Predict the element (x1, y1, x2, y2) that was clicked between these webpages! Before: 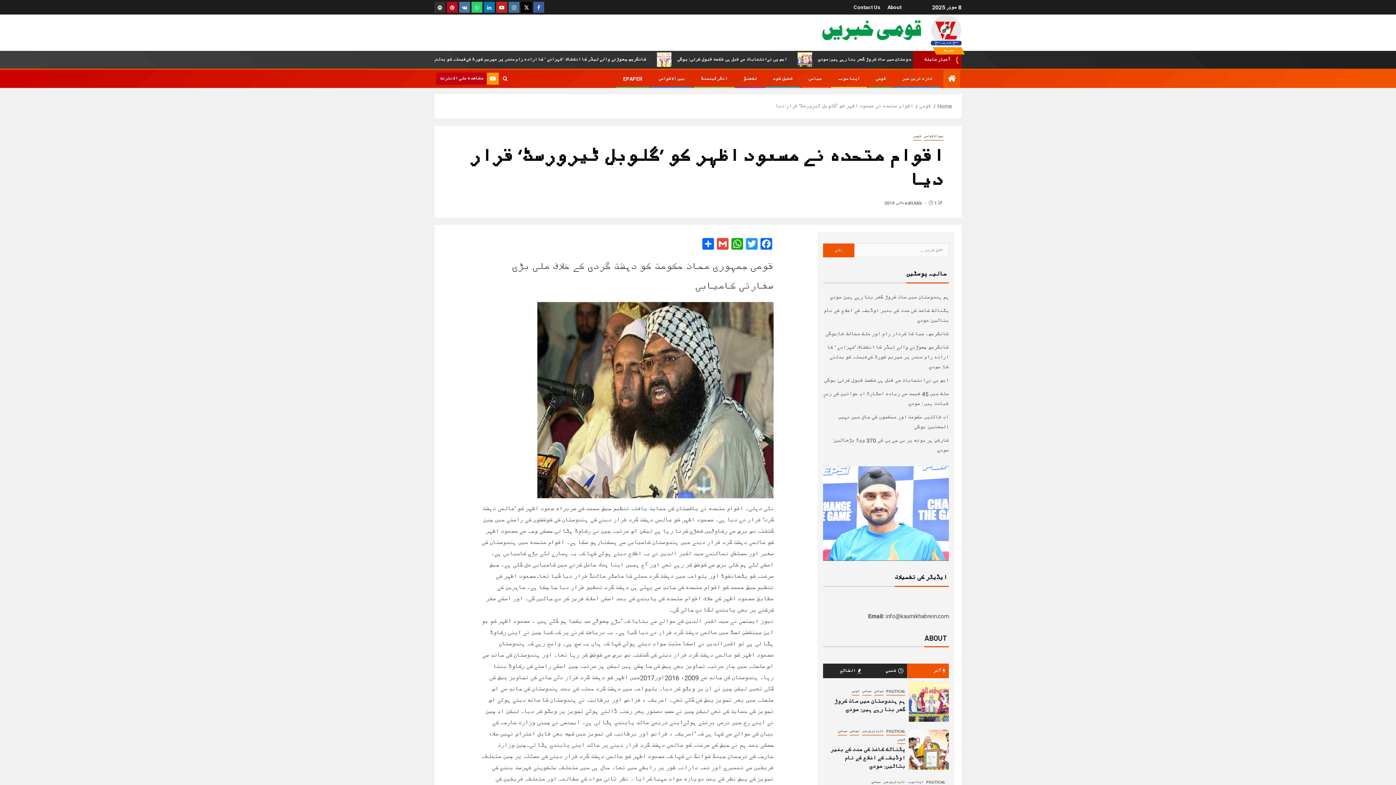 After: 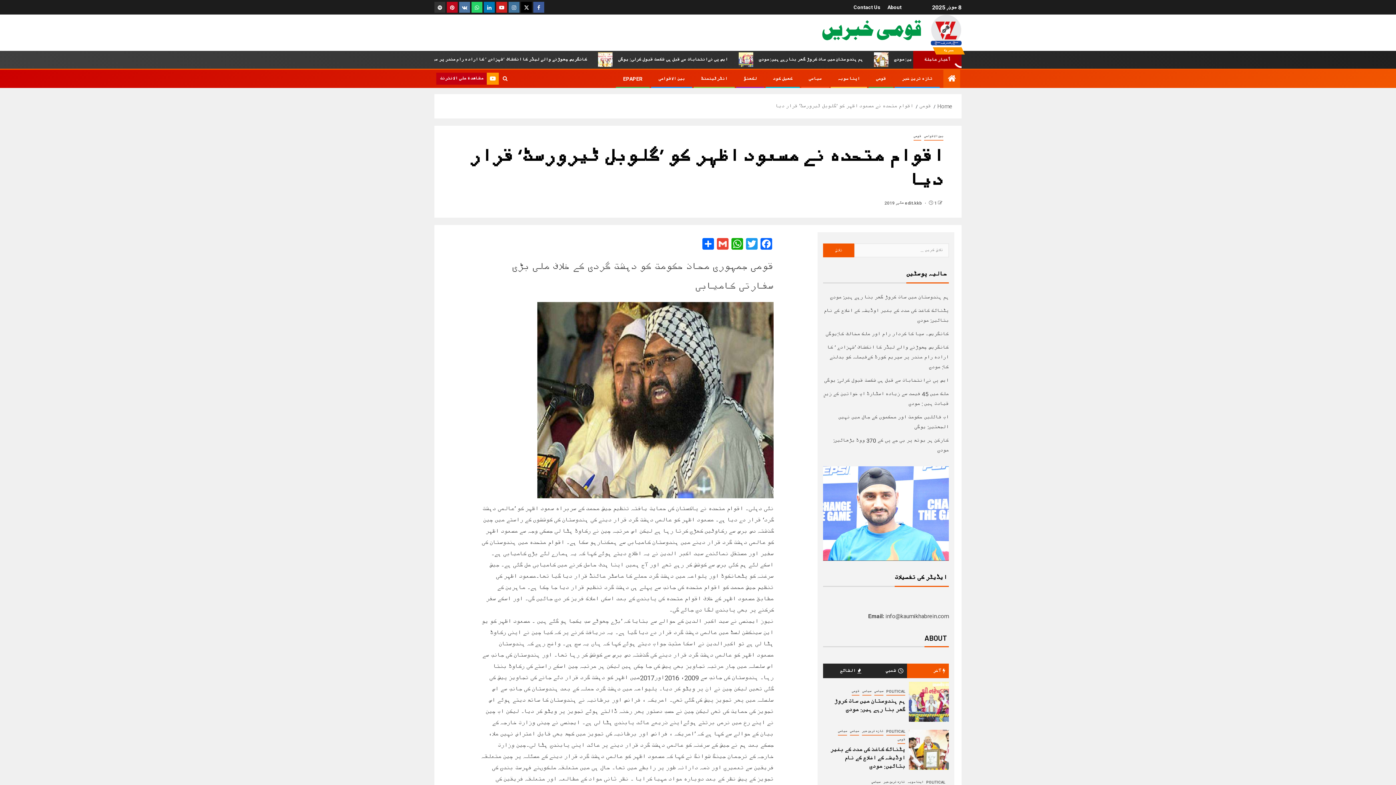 Action: bbox: (907, 663, 949, 678) label: Recent